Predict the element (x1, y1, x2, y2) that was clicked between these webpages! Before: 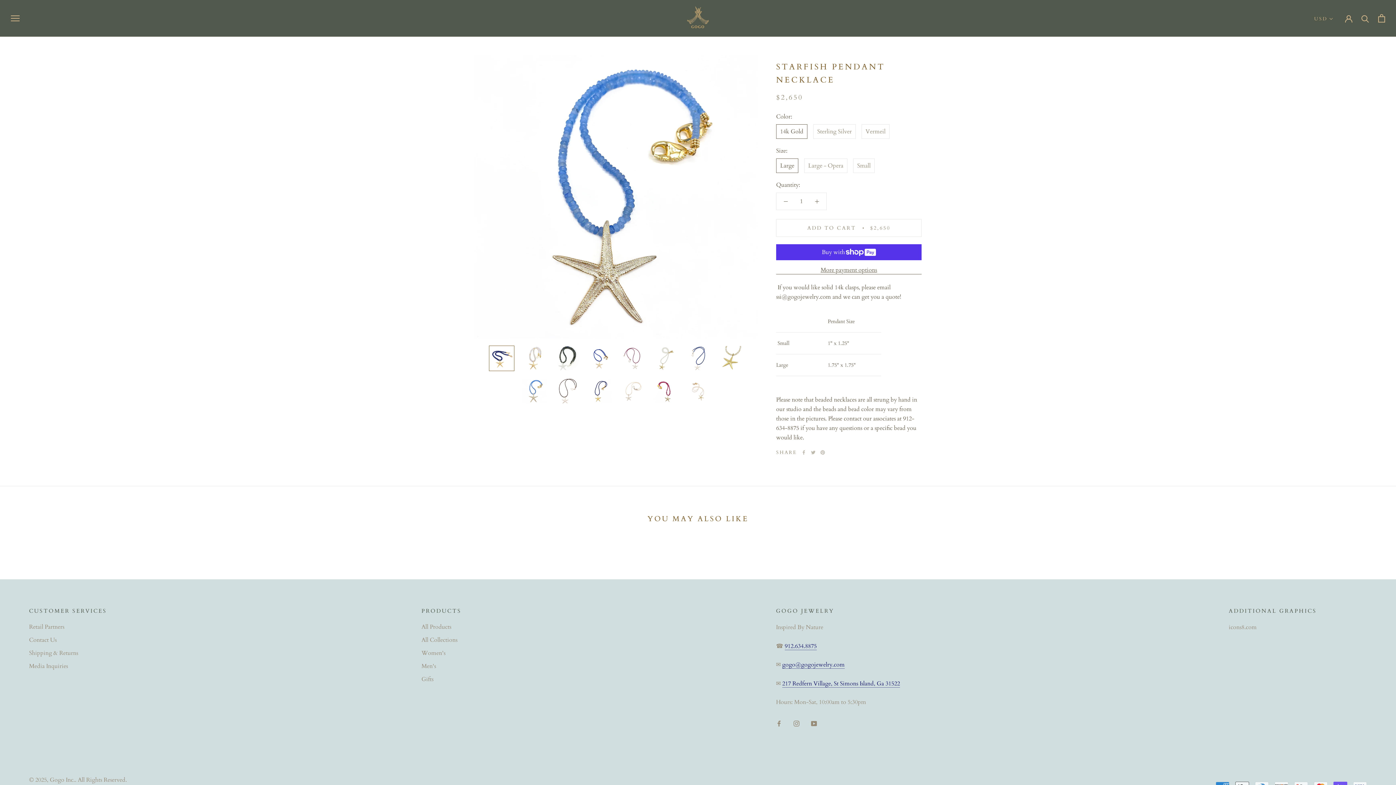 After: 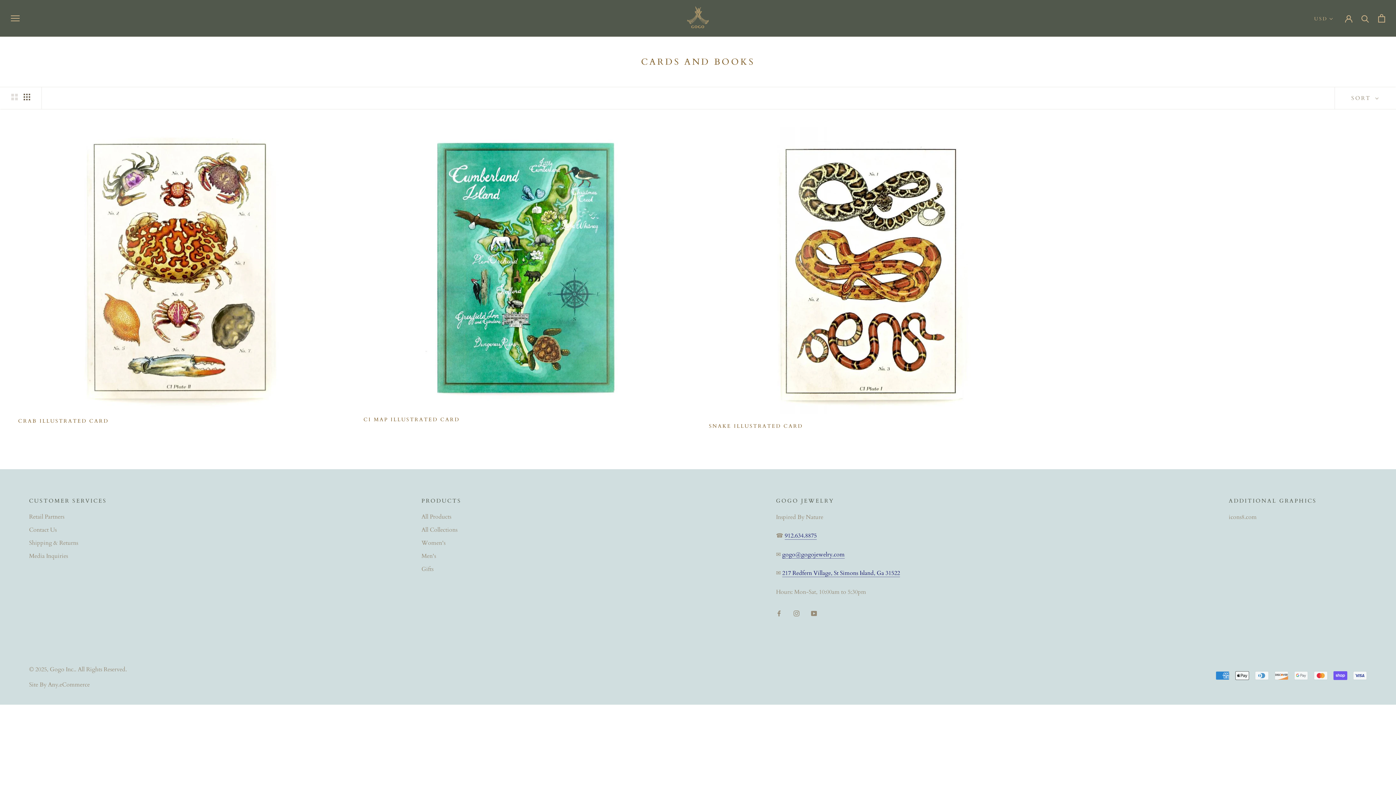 Action: bbox: (421, 675, 461, 684) label: Gifts